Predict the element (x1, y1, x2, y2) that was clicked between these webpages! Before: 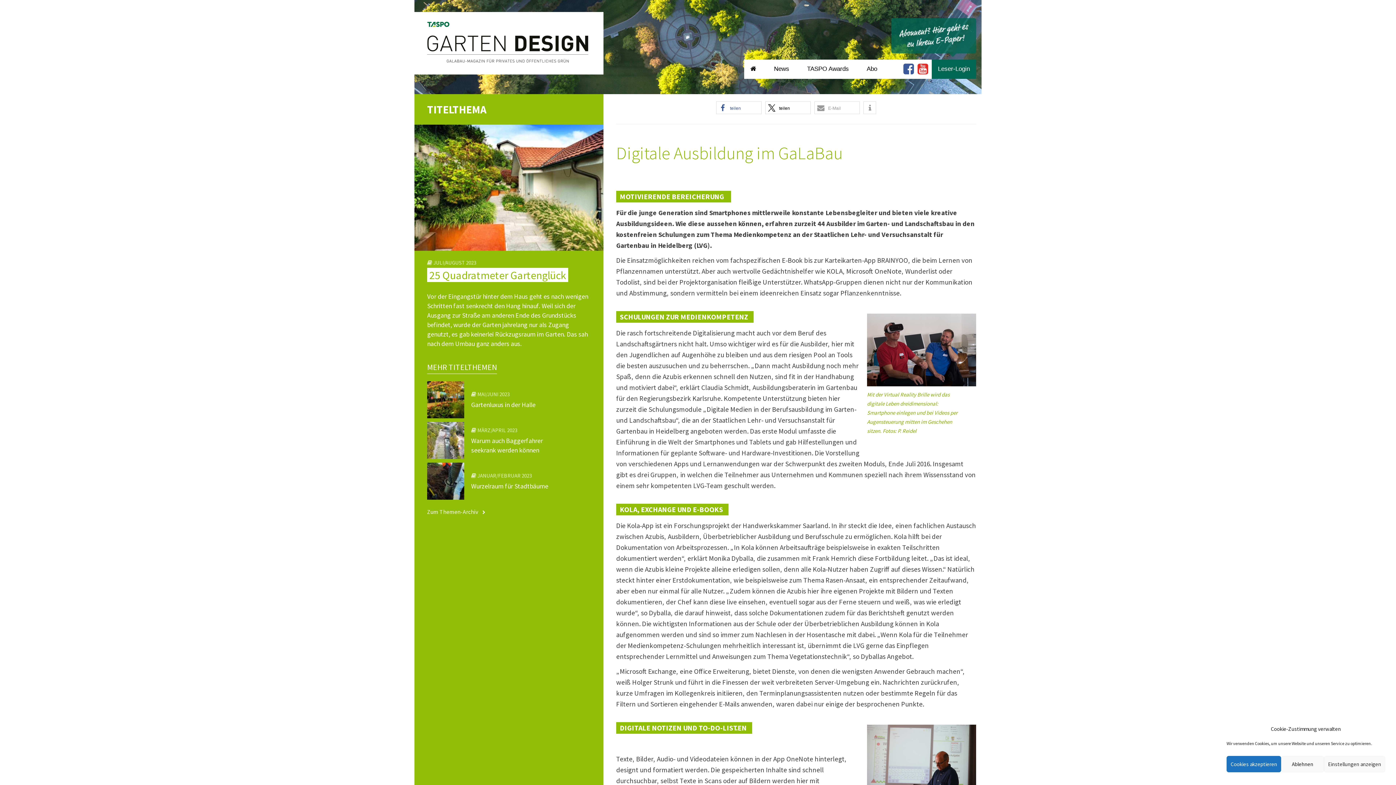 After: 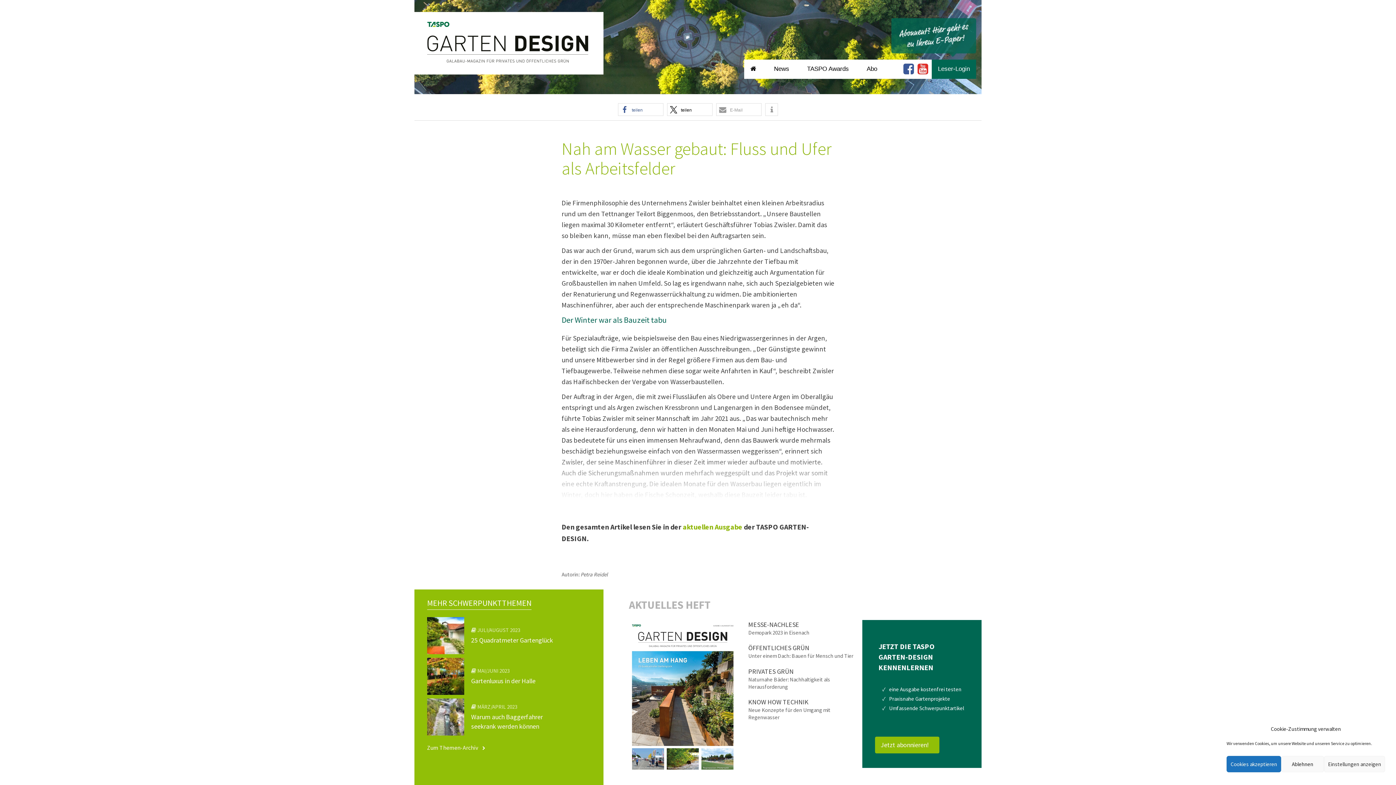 Action: bbox: (427, 422, 589, 459) label:  
 MÄRZ/APRIL 2023
Warum auch Baggerfahrer seekrank werden können